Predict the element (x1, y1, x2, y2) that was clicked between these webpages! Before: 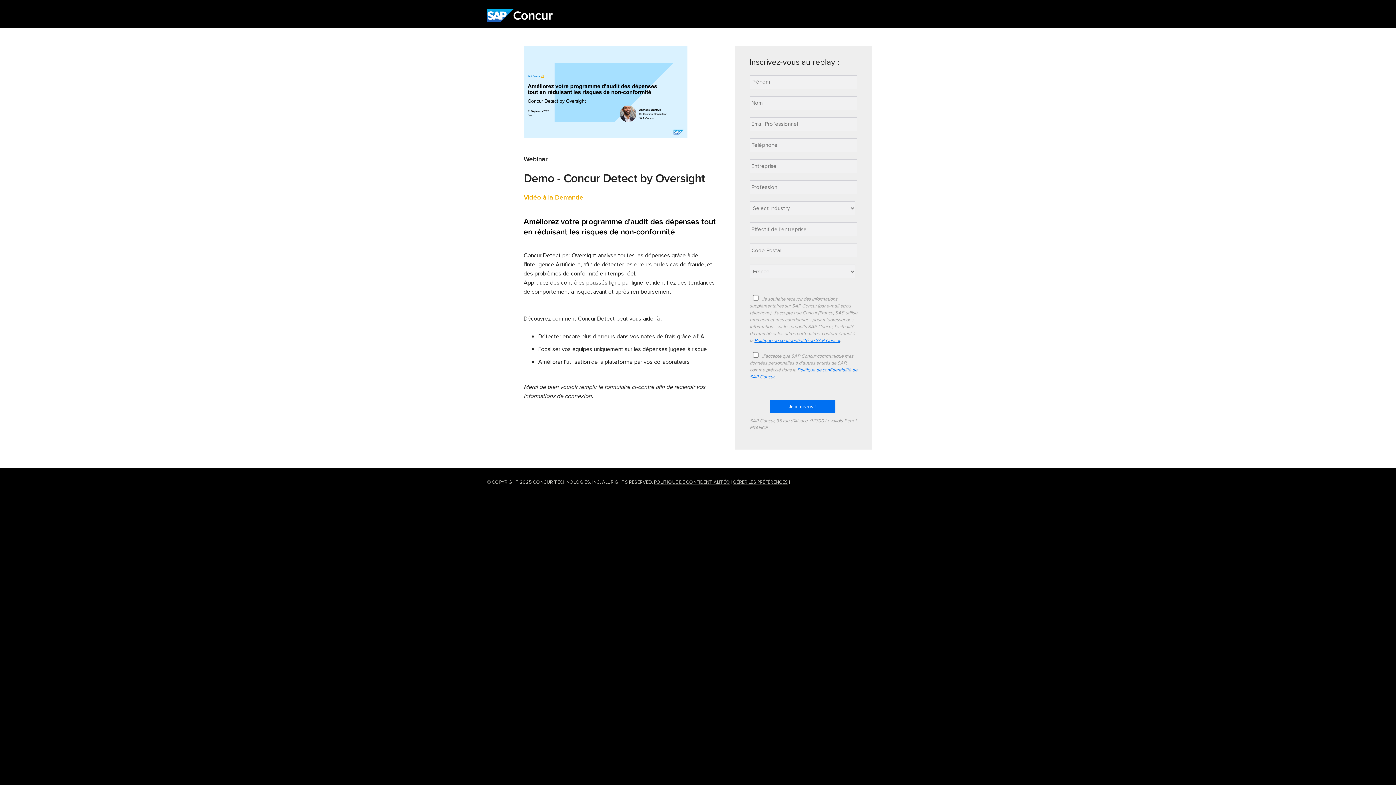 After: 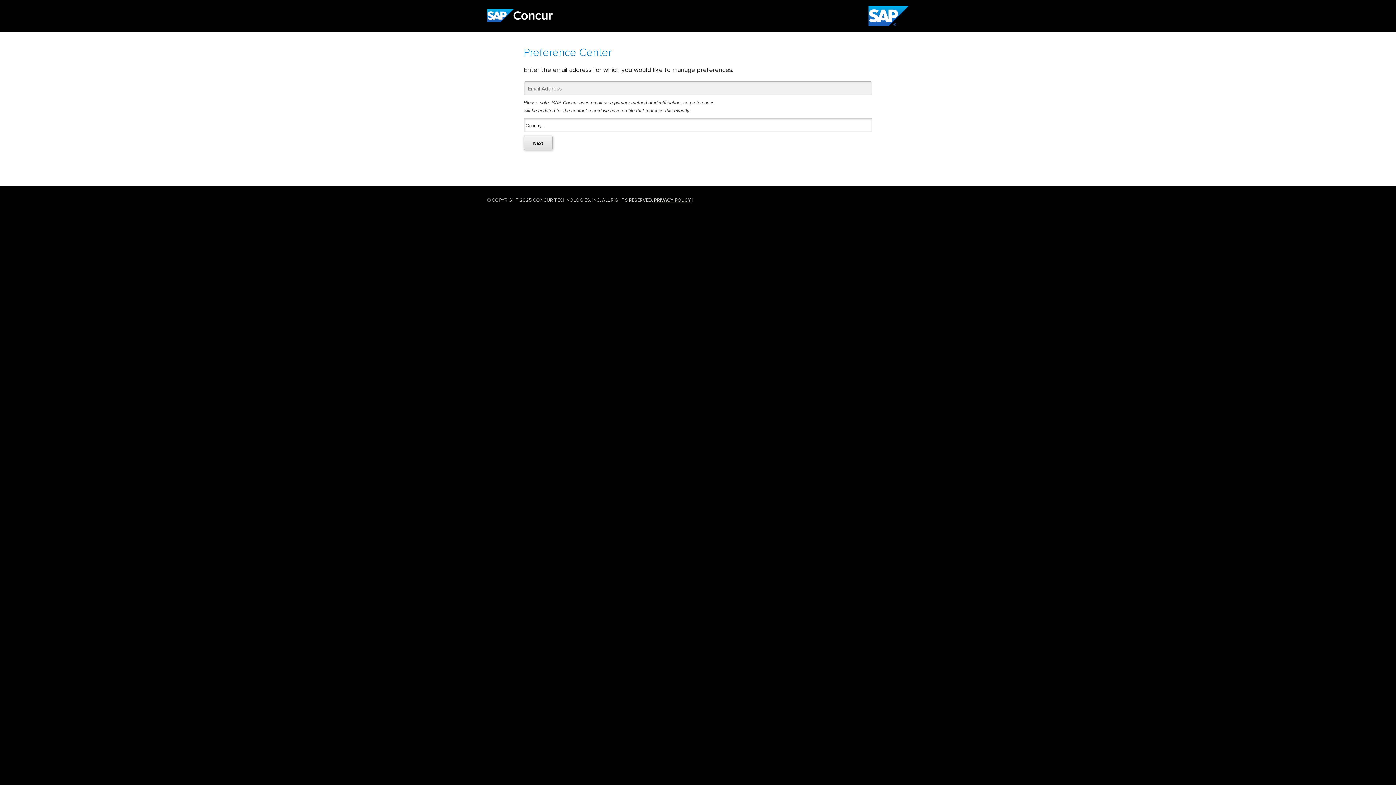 Action: bbox: (733, 479, 788, 485) label: GÉRER LES PRÉFÉRENCES